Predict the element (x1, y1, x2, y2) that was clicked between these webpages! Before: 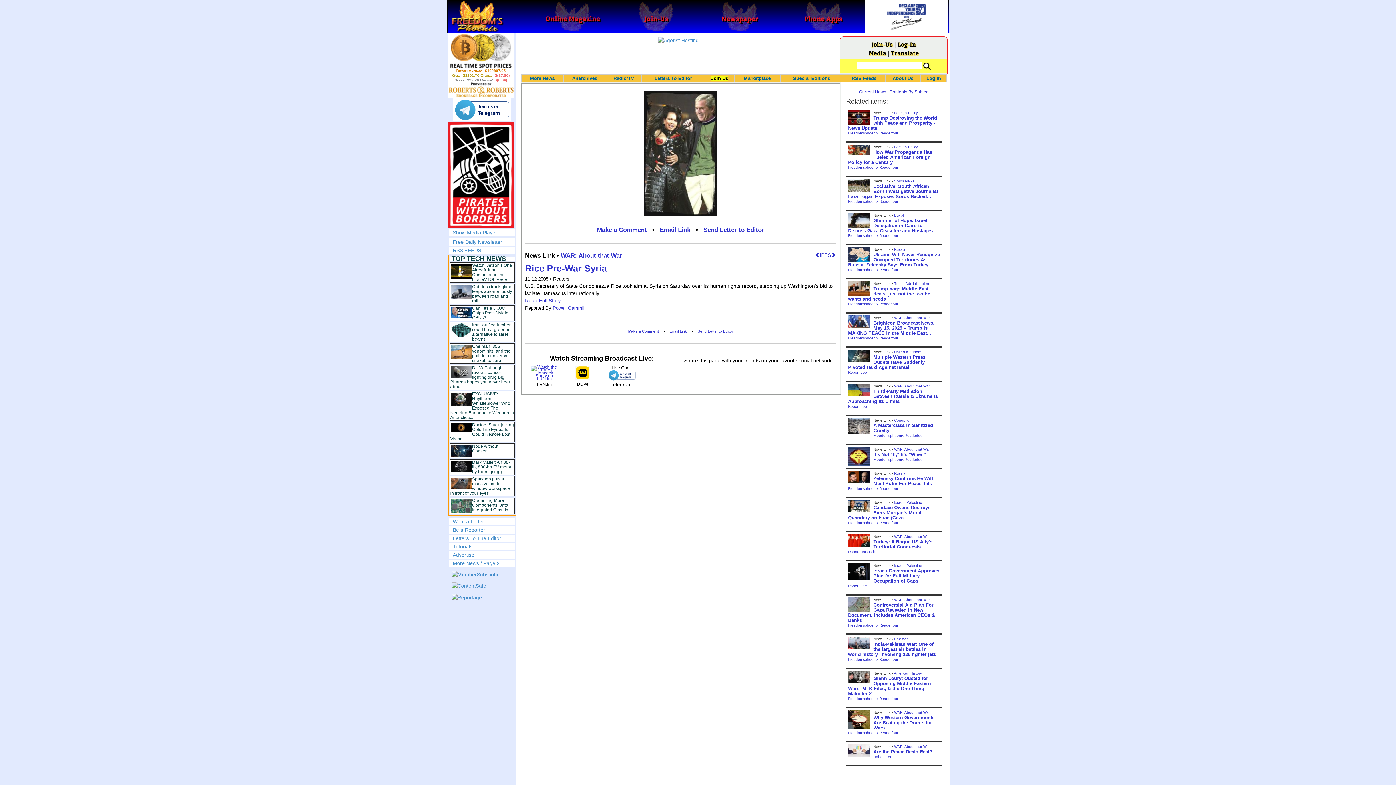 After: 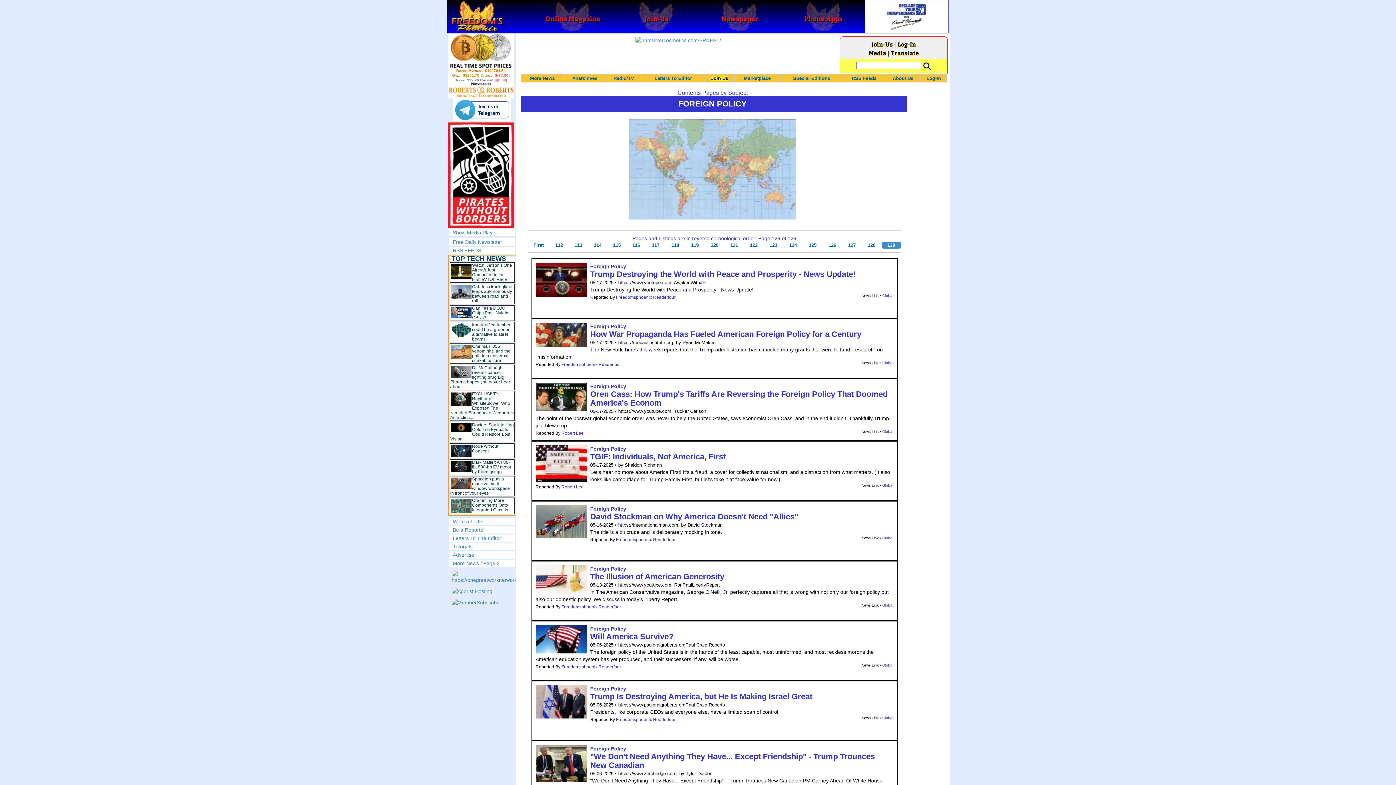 Action: bbox: (894, 145, 918, 149) label: Foreign Policy